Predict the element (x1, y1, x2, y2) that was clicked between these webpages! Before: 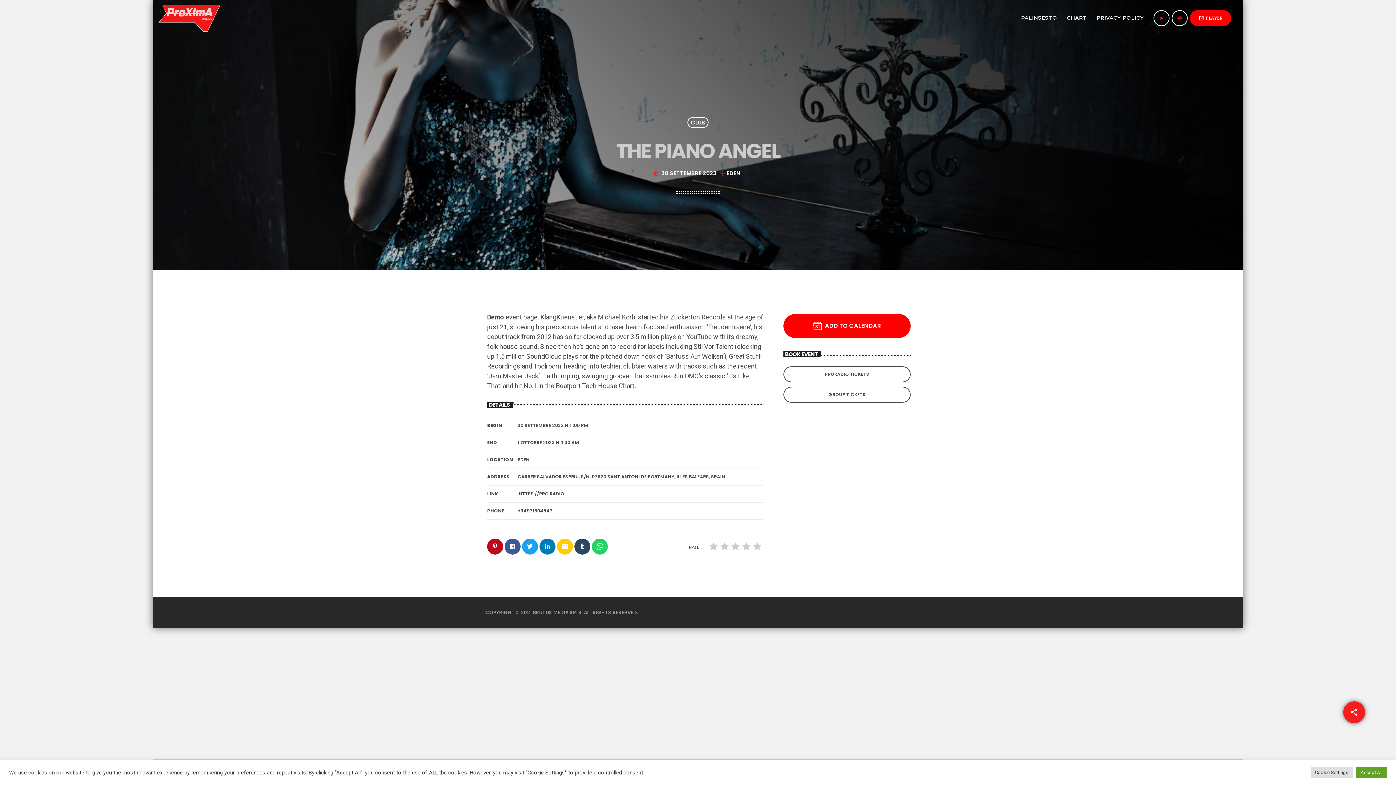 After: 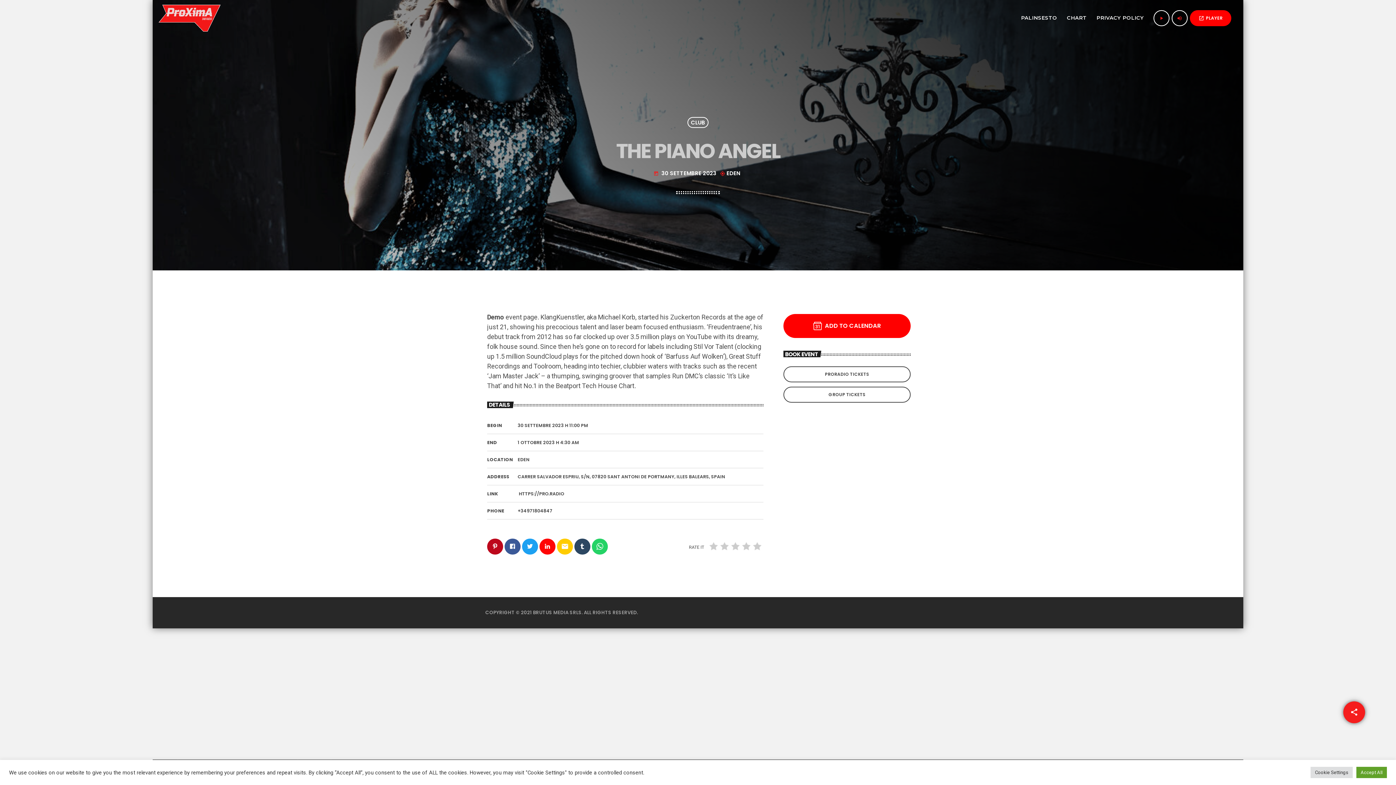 Action: bbox: (539, 538, 555, 554)